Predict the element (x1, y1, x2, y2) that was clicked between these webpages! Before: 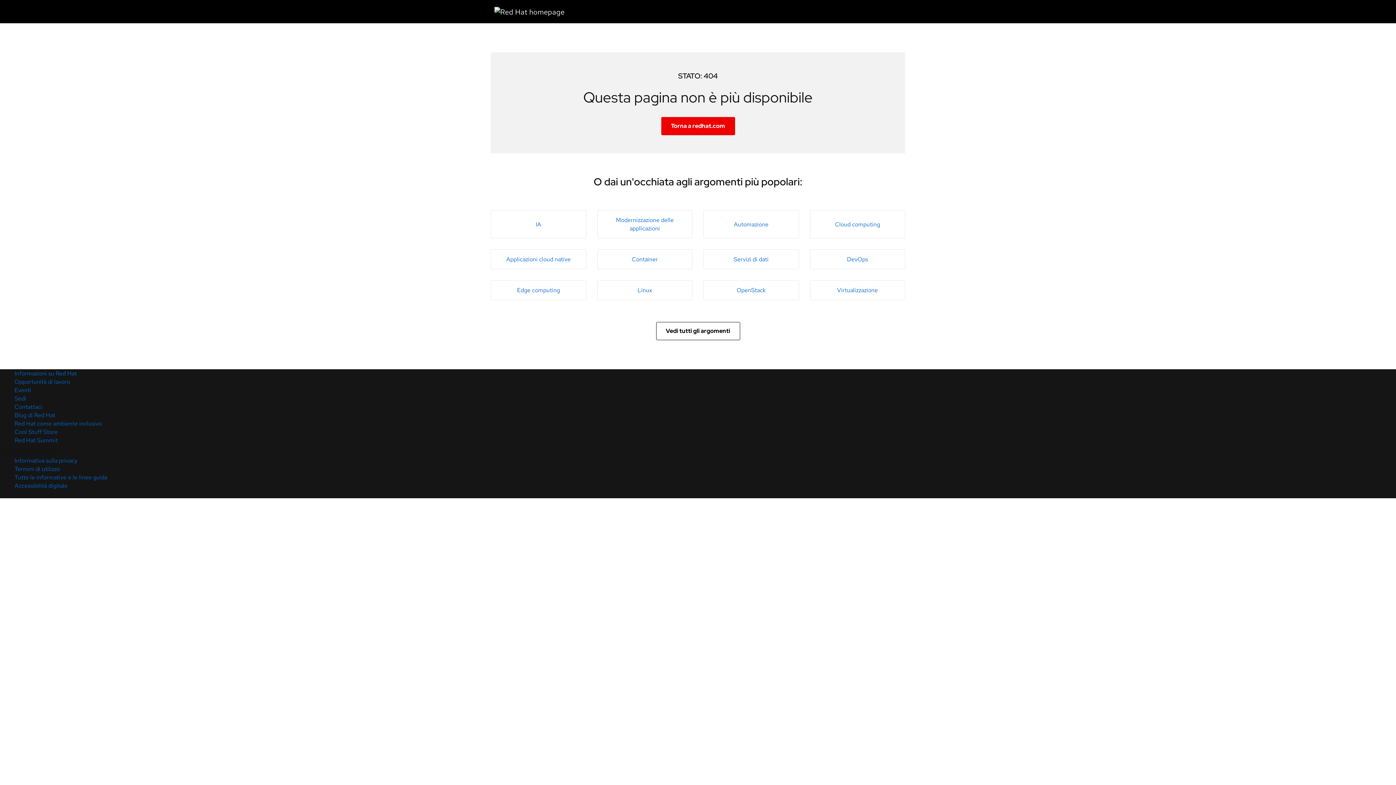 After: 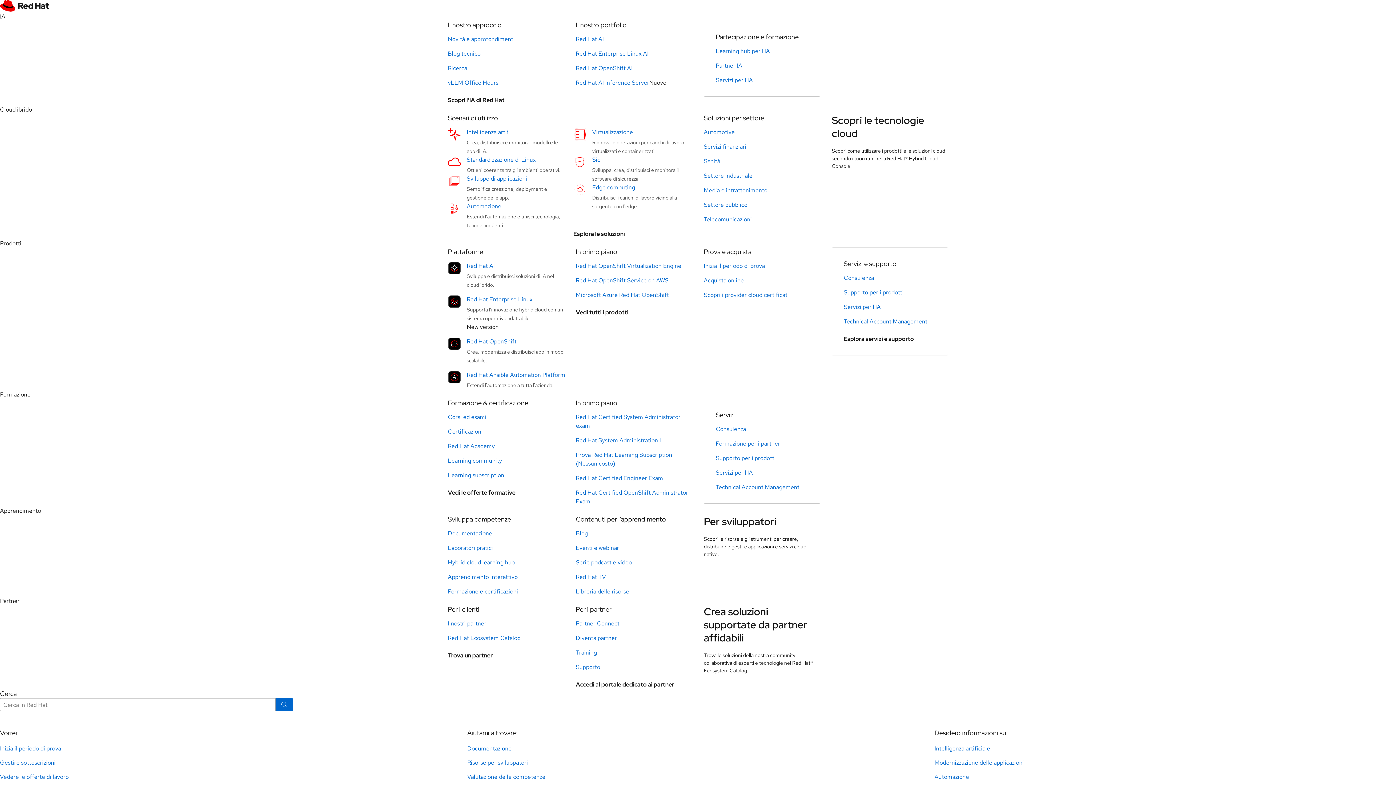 Action: bbox: (810, 249, 905, 269) label: DevOps